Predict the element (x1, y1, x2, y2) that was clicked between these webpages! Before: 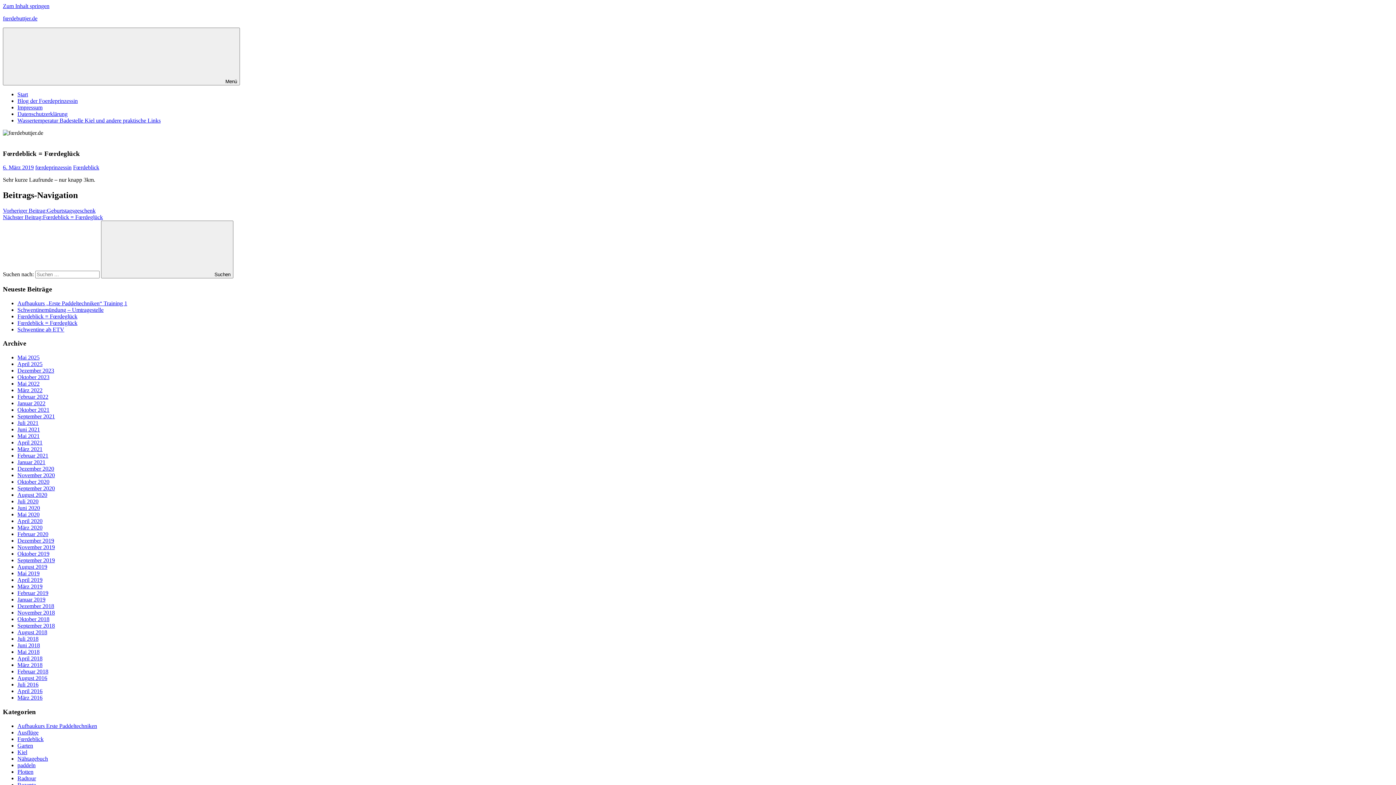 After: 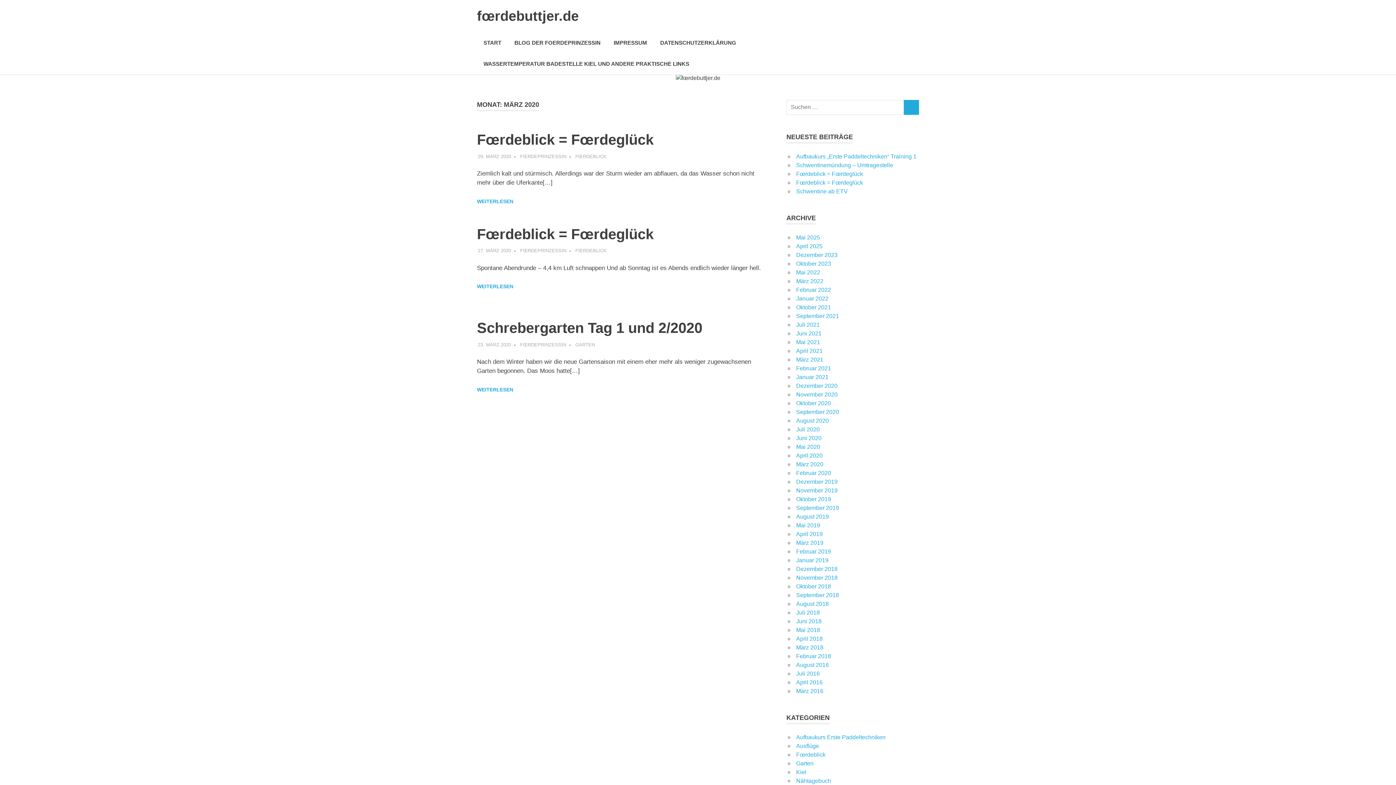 Action: label: März 2020 bbox: (17, 524, 42, 530)